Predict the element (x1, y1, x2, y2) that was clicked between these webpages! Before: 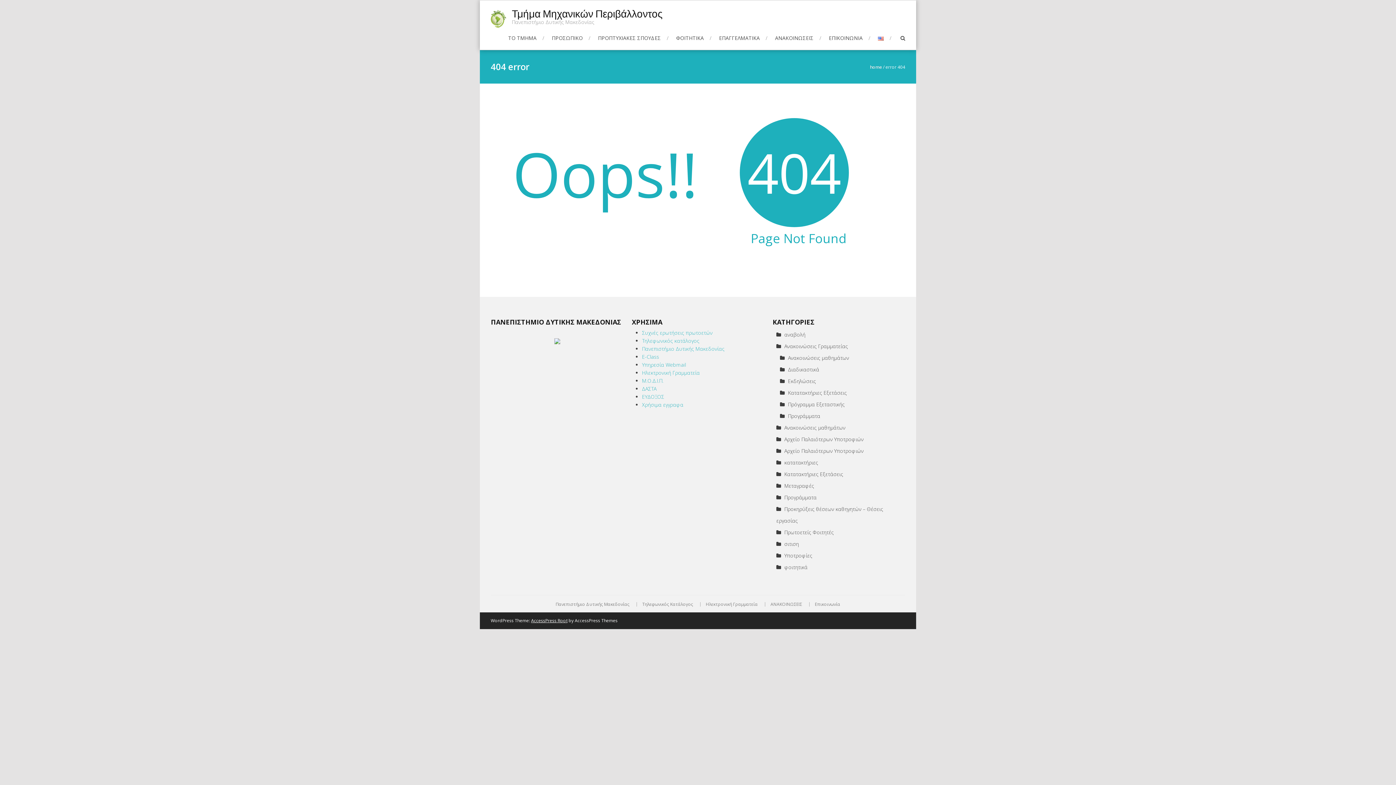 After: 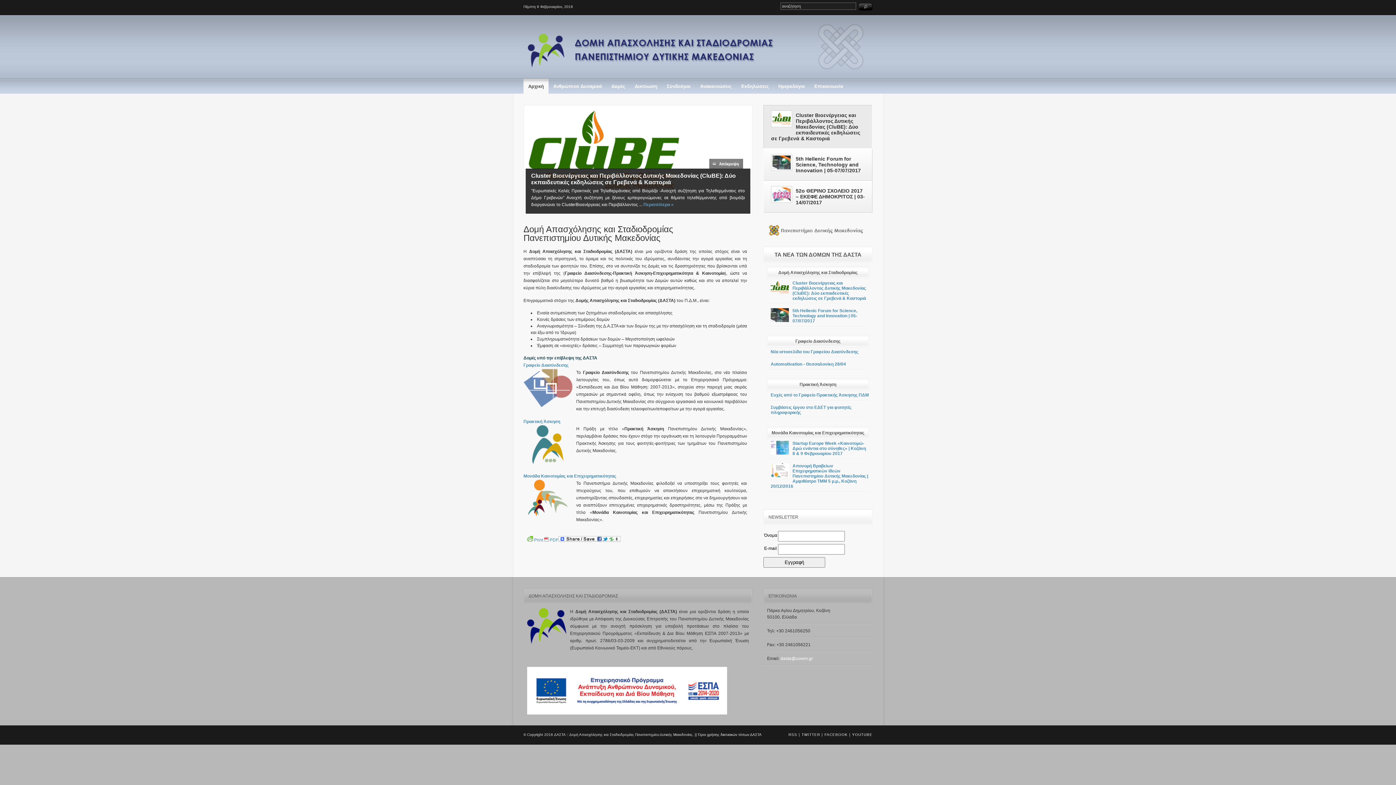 Action: bbox: (642, 385, 656, 392) label: ΔΑΣΤΑ